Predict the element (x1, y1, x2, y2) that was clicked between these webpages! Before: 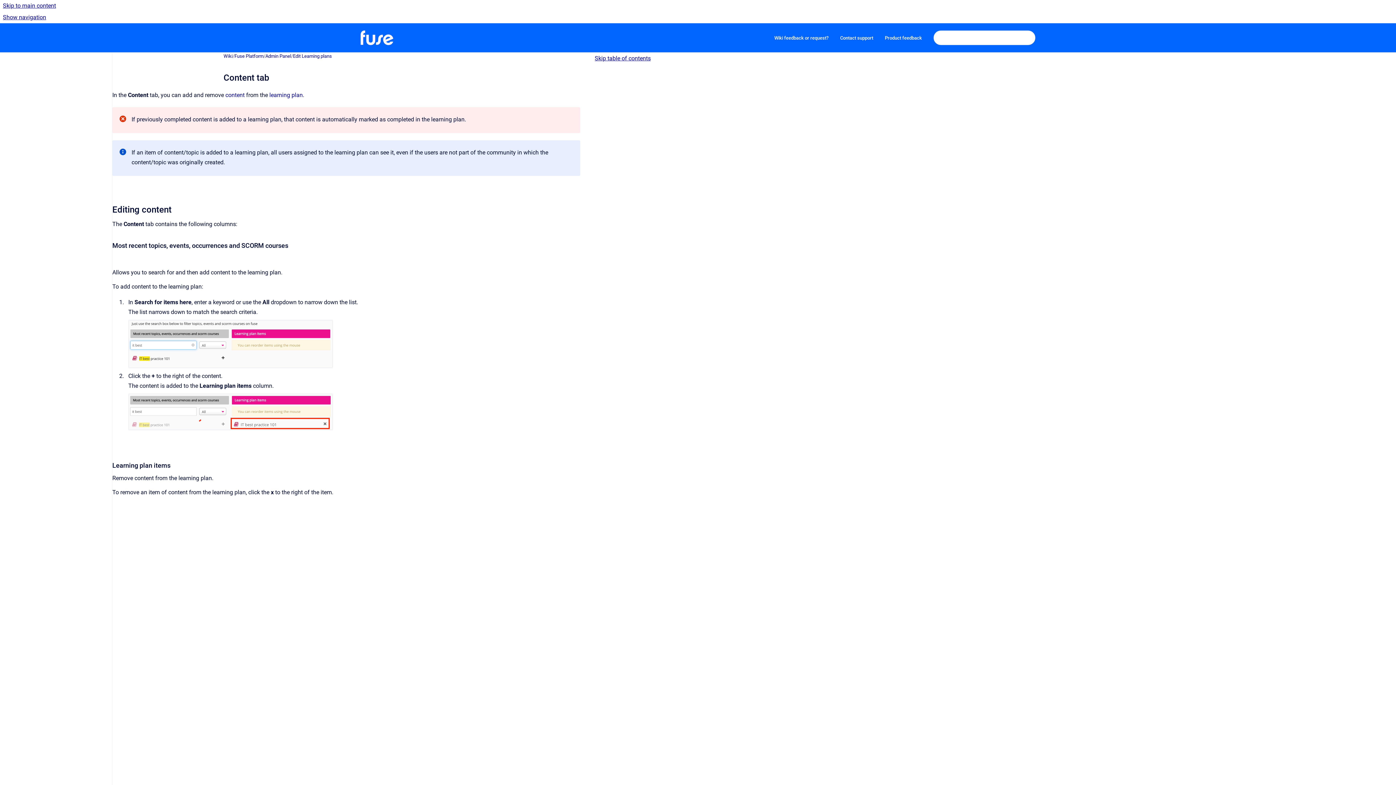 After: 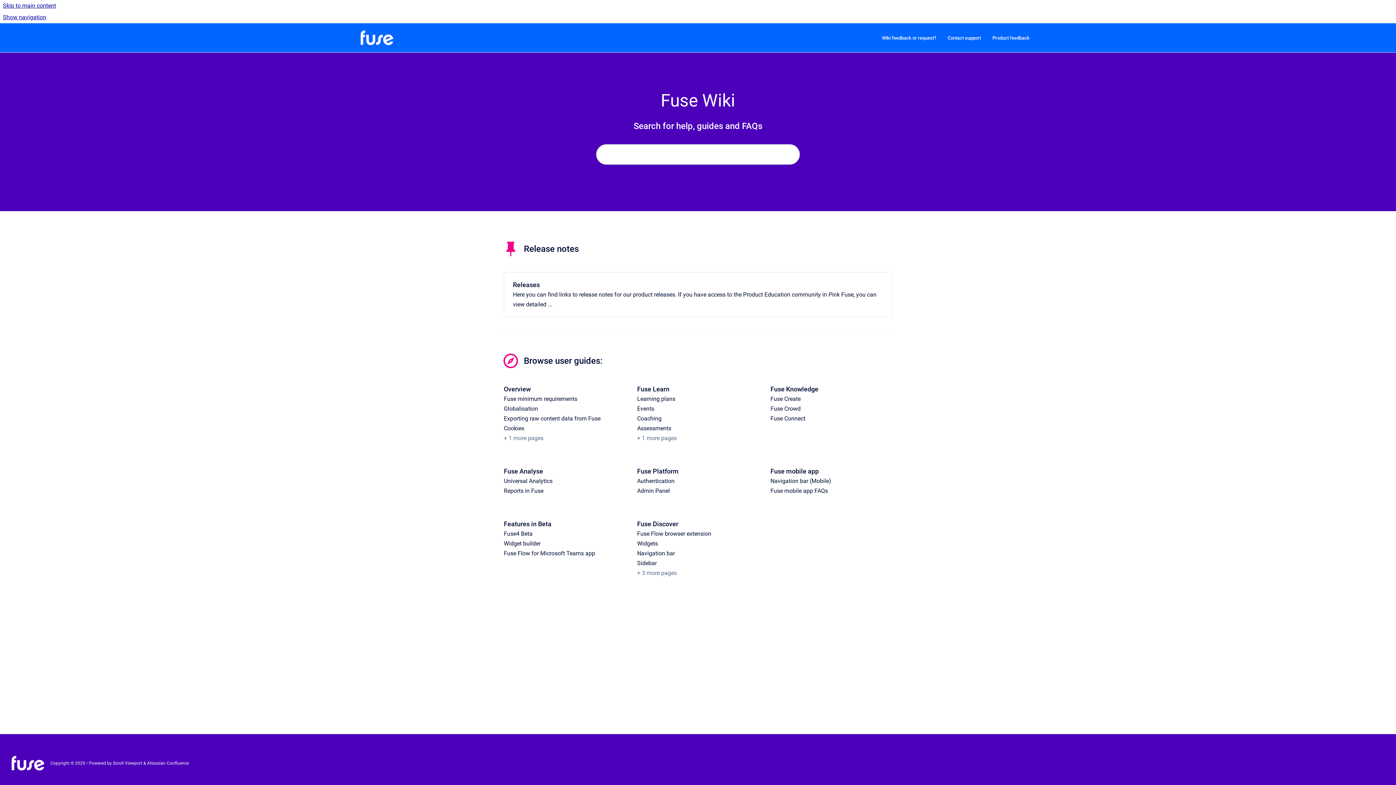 Action: label: Go to homepage bbox: (360, 30, 393, 45)